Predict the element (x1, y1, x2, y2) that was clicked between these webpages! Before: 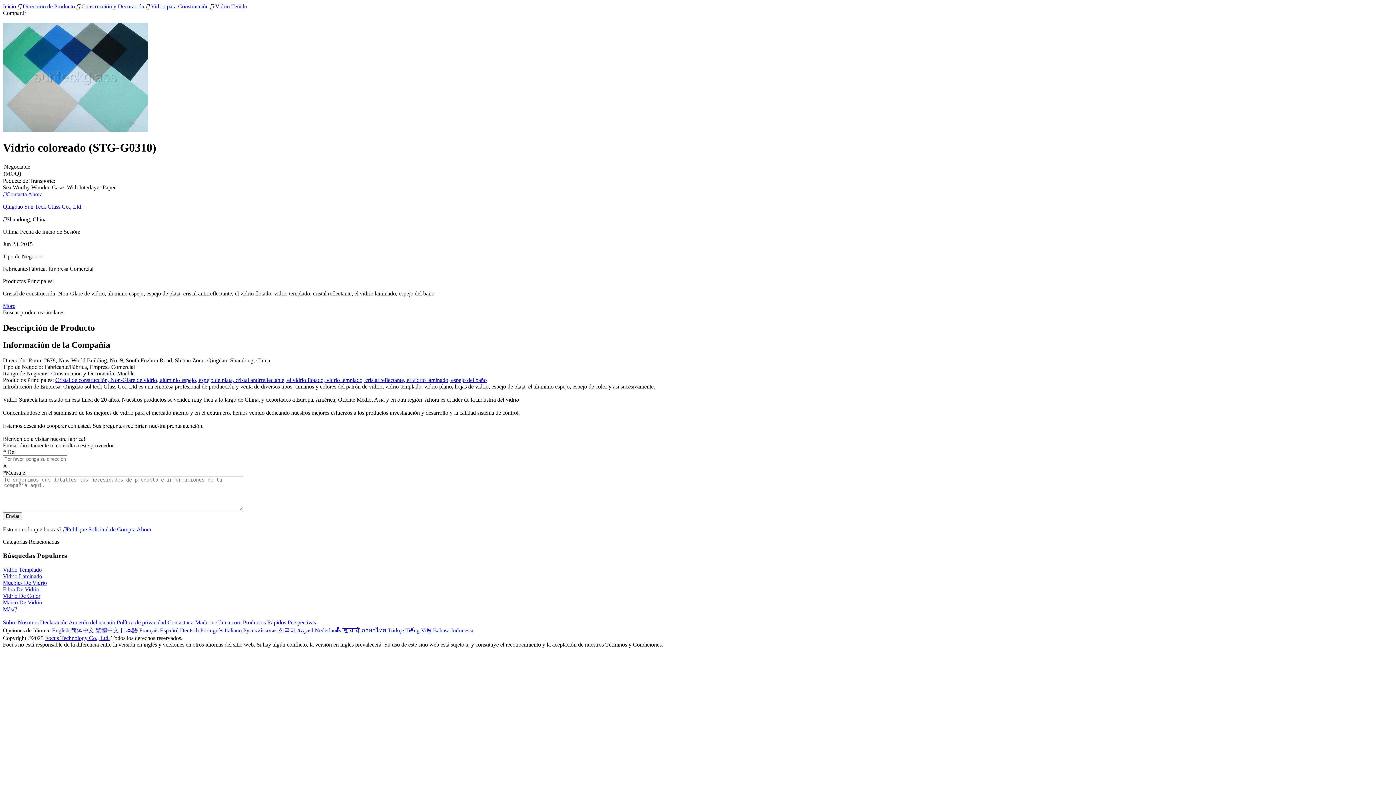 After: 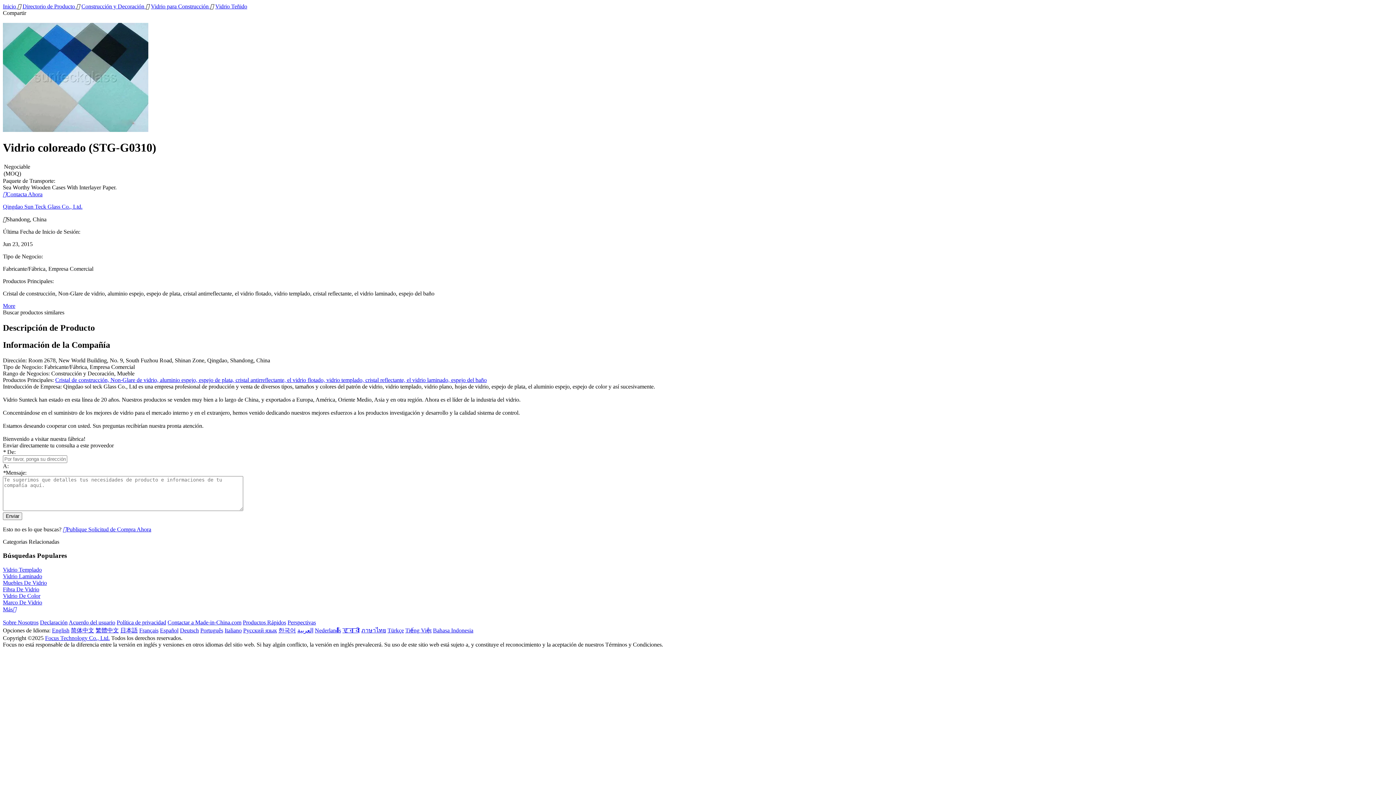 Action: bbox: (45, 635, 109, 641) label: Focus Technology Co., Ltd.